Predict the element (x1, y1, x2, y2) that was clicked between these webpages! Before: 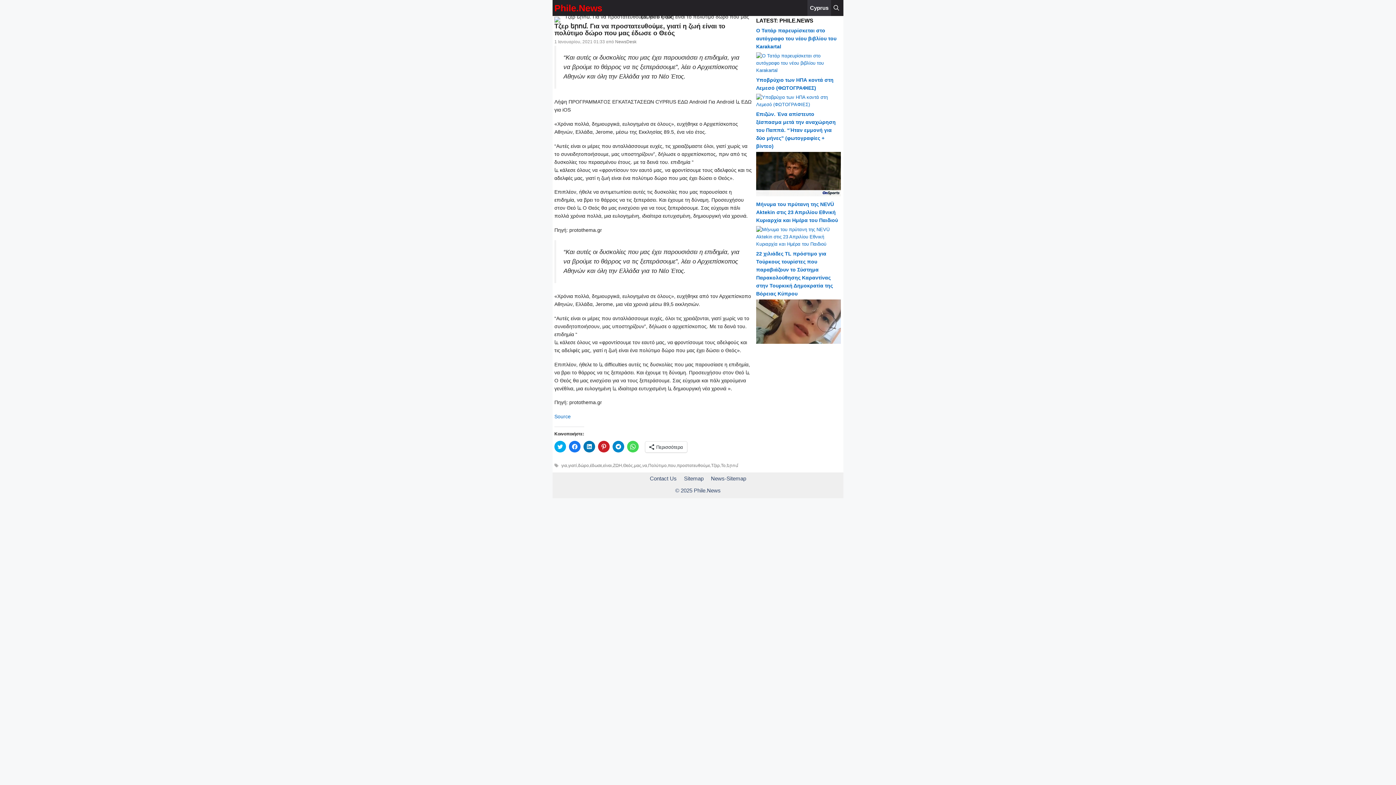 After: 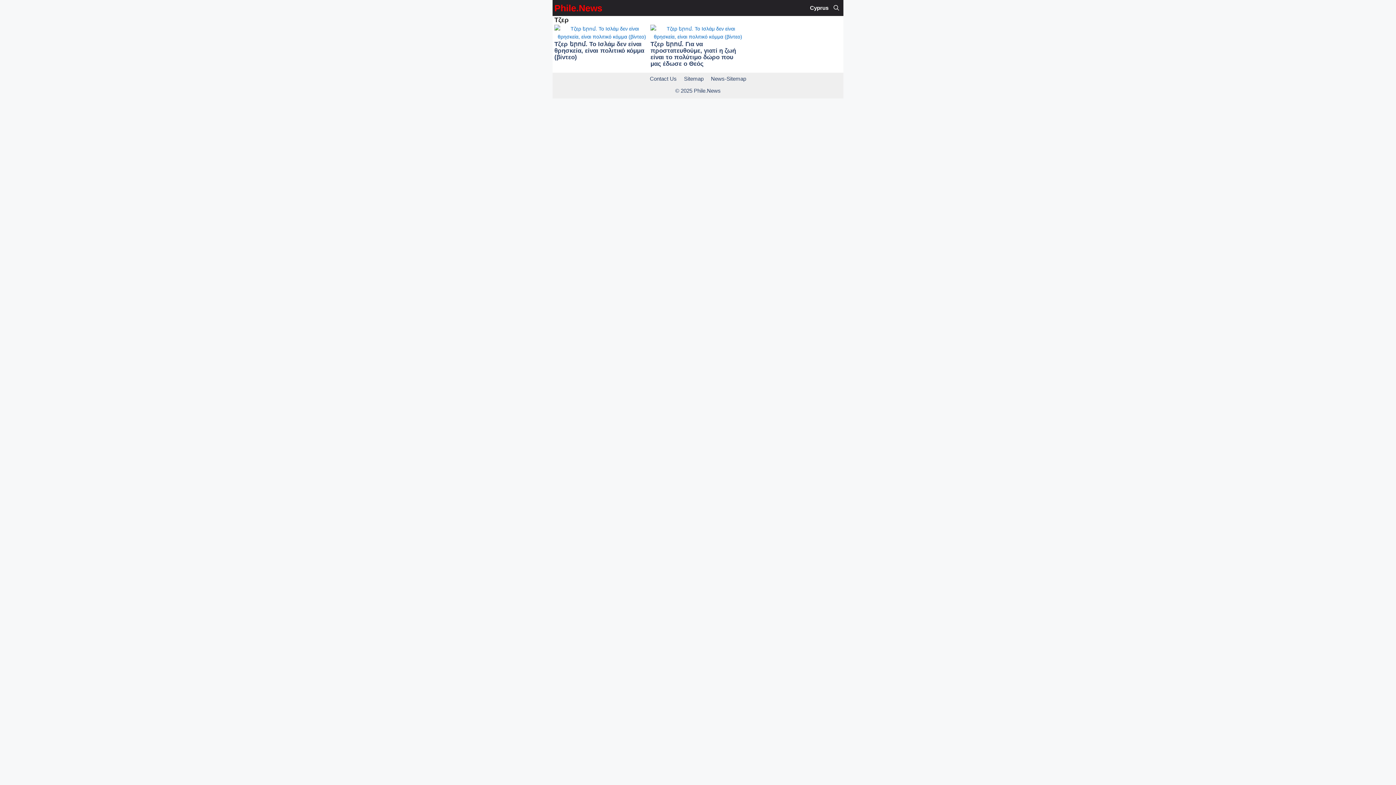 Action: label: Τζερ bbox: (711, 463, 720, 468)